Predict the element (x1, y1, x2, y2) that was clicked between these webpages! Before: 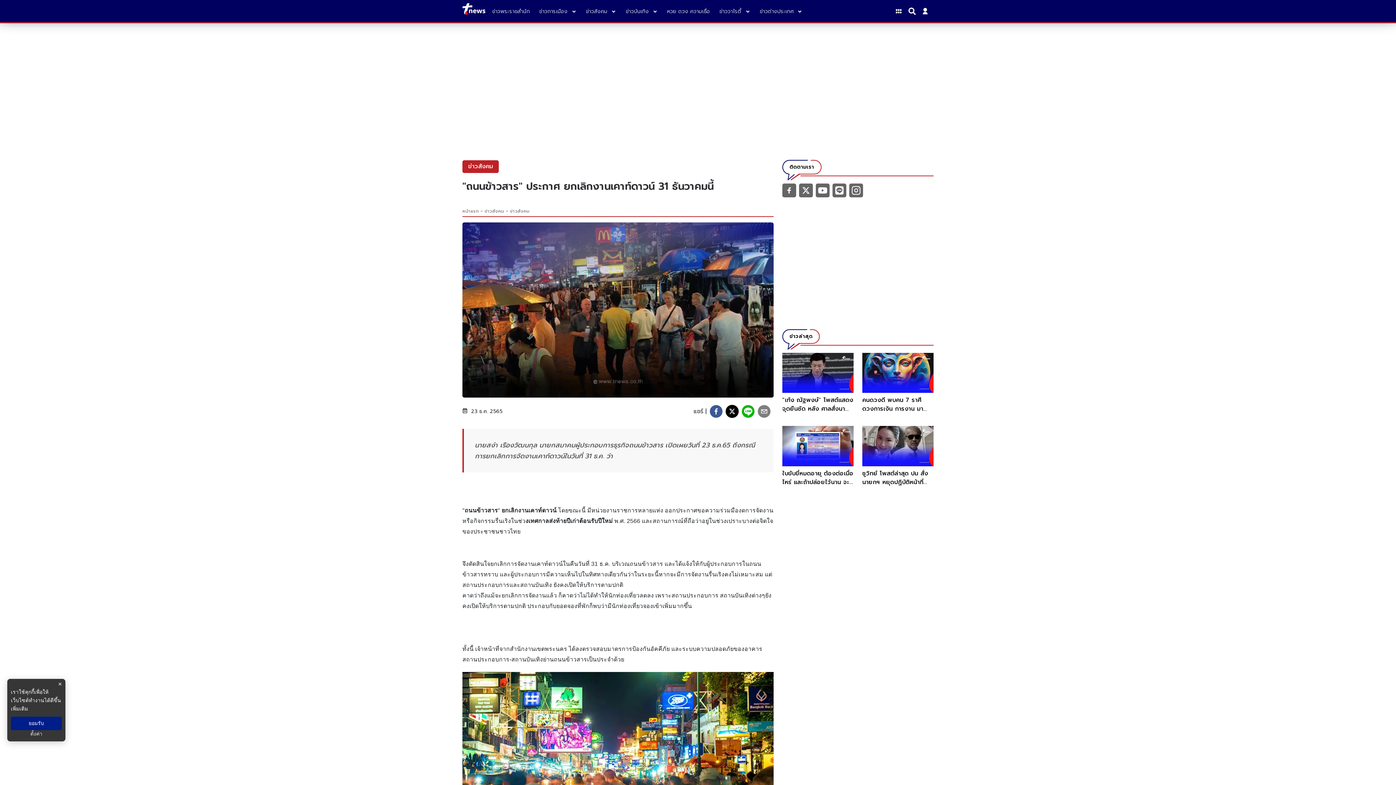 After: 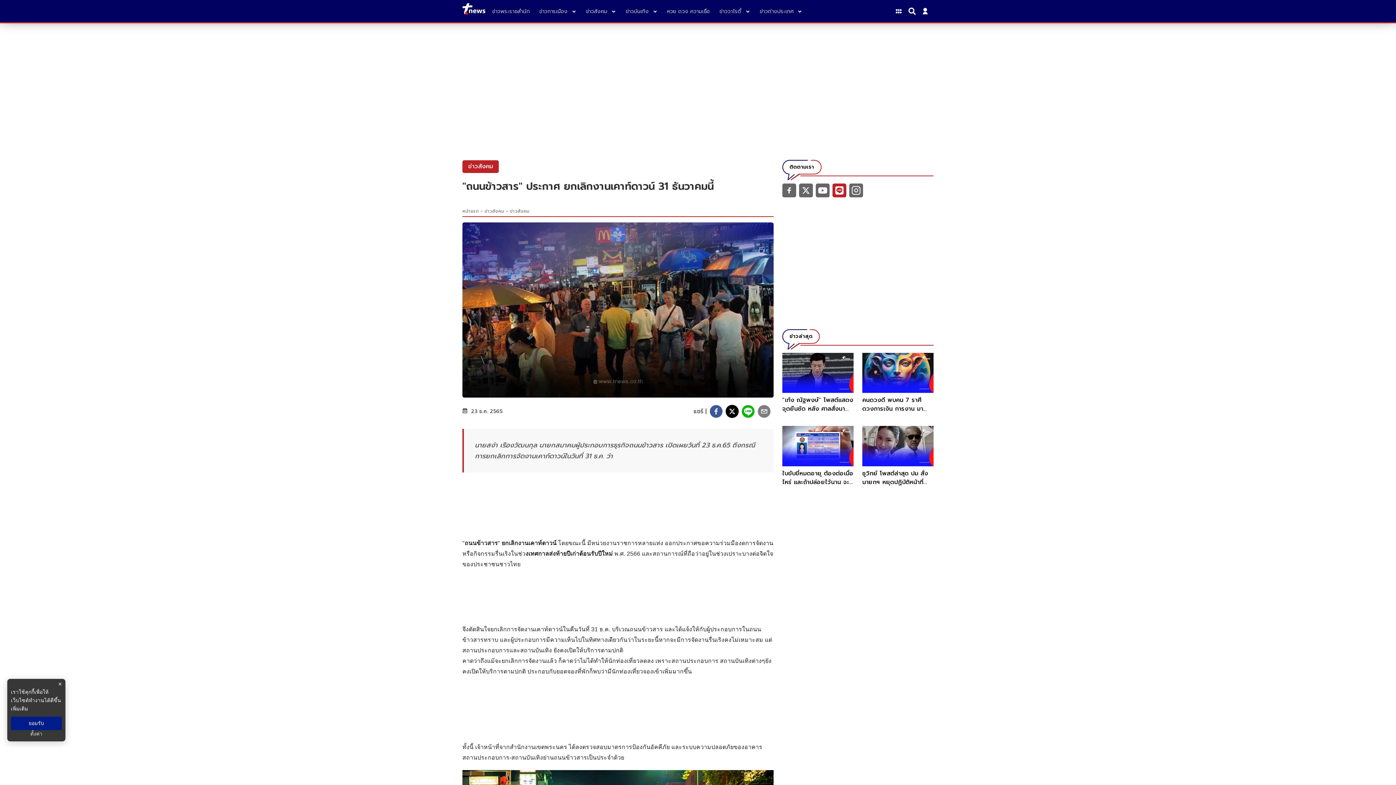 Action: bbox: (832, 185, 846, 194)